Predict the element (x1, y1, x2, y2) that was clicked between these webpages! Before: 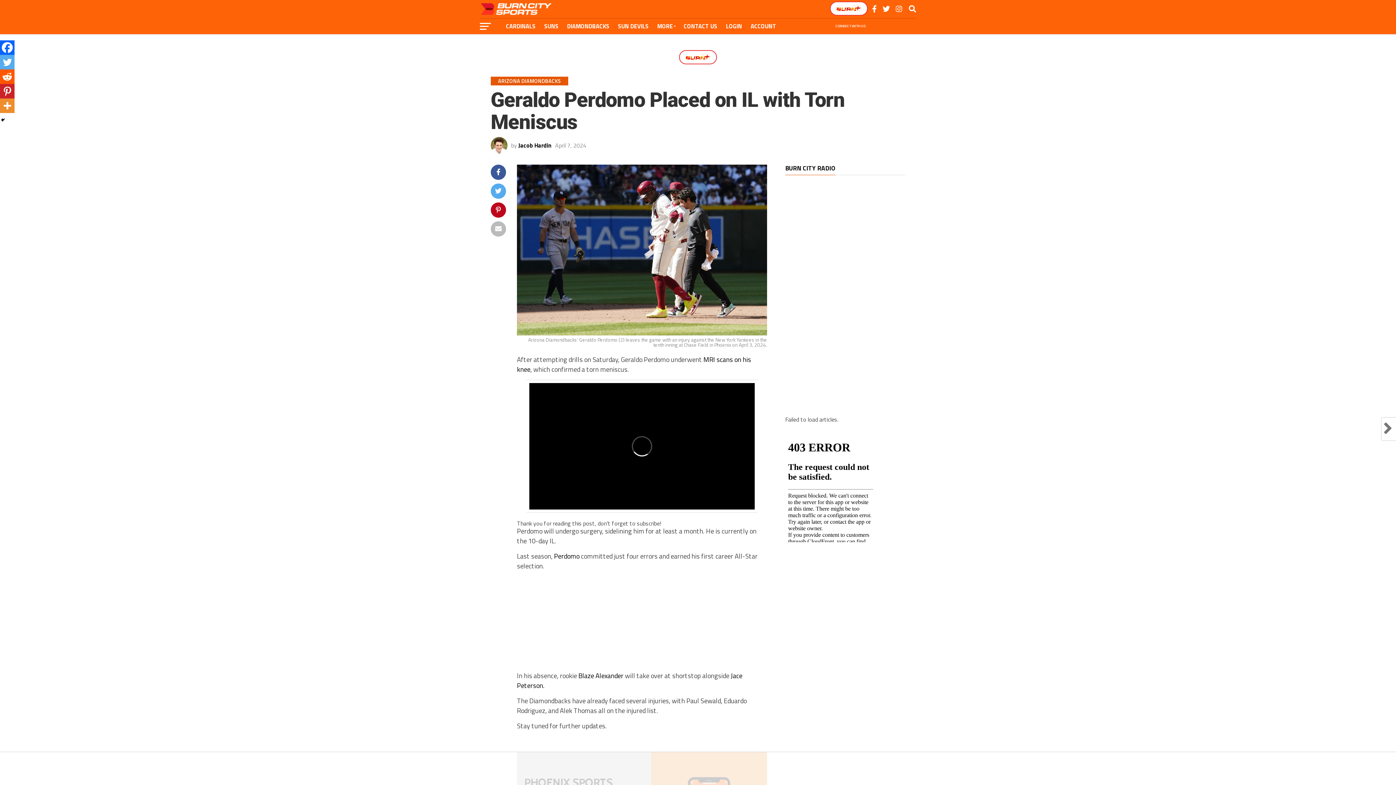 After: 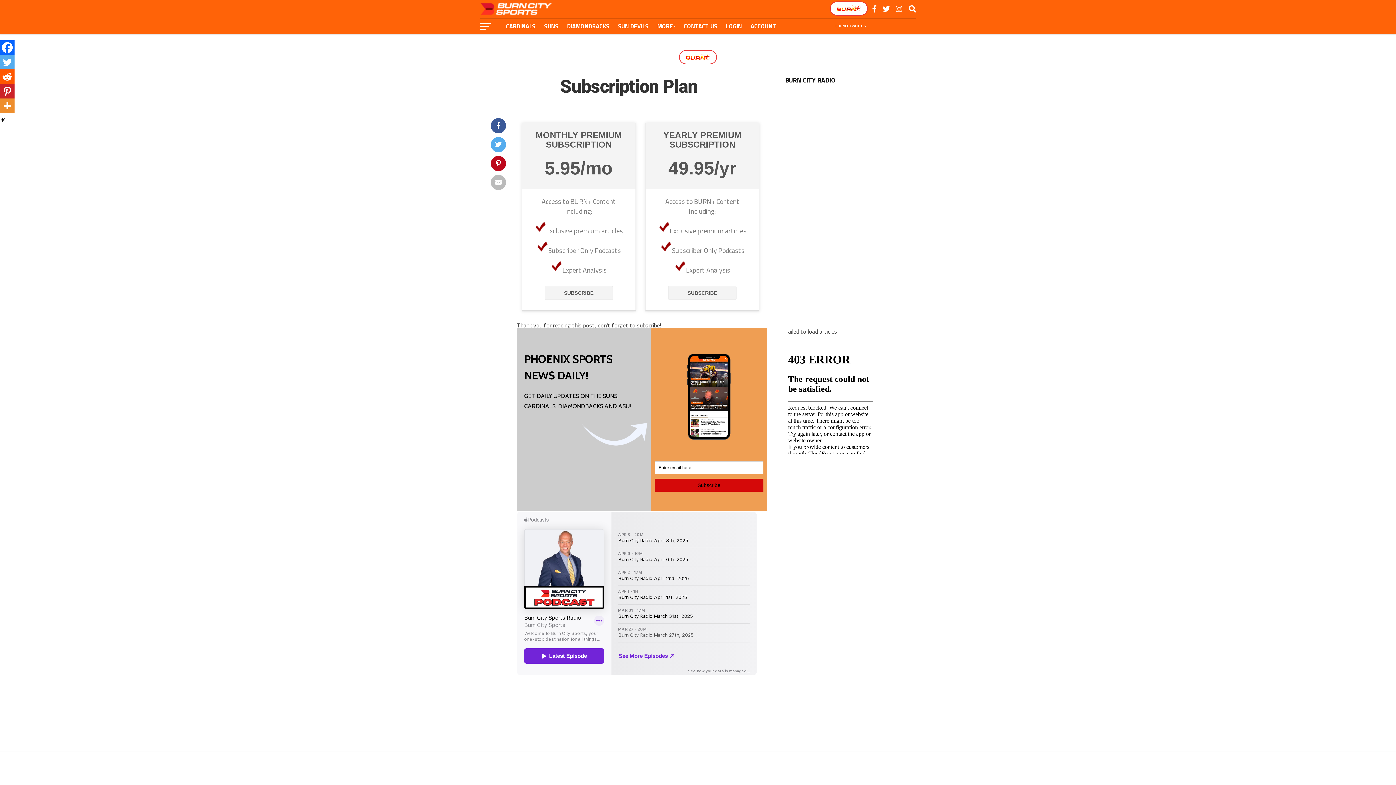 Action: bbox: (679, 50, 717, 64)